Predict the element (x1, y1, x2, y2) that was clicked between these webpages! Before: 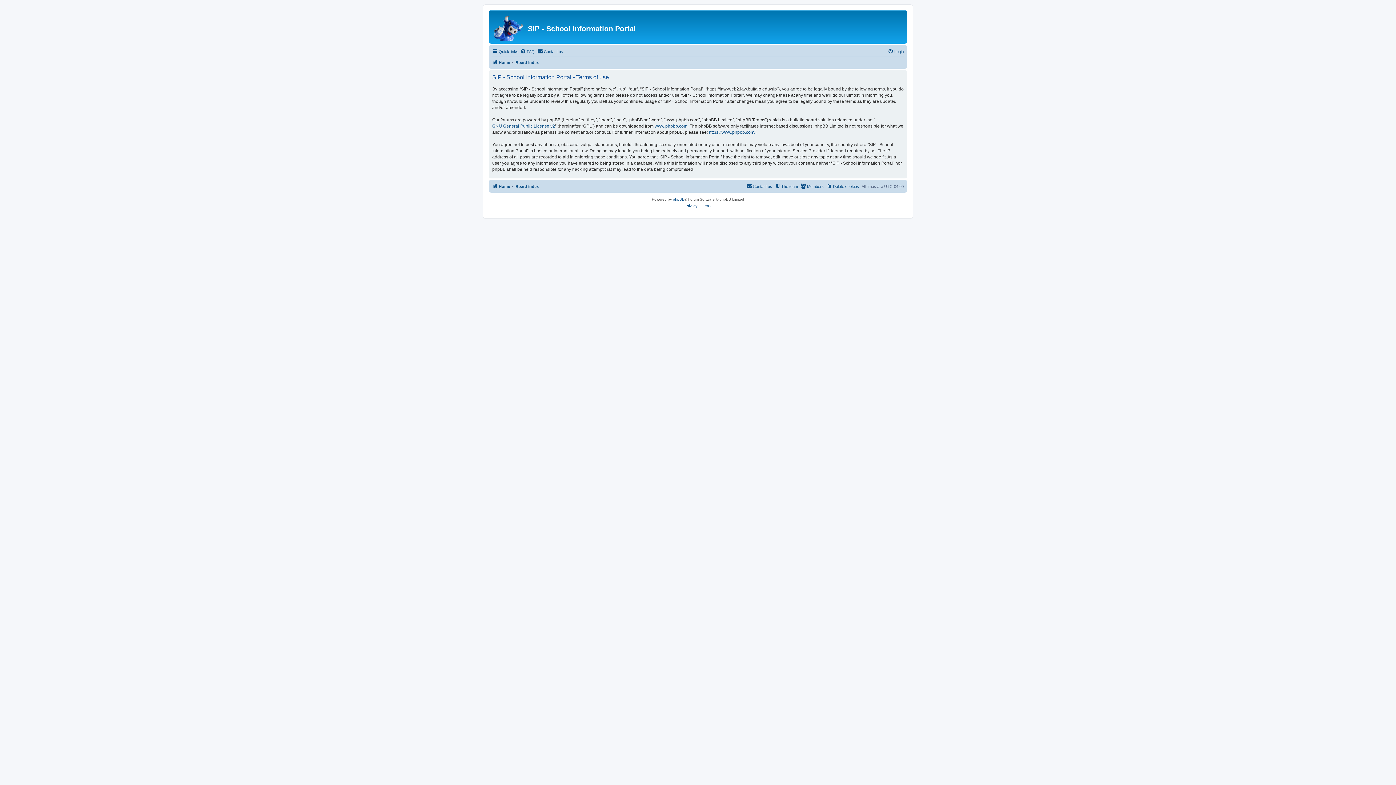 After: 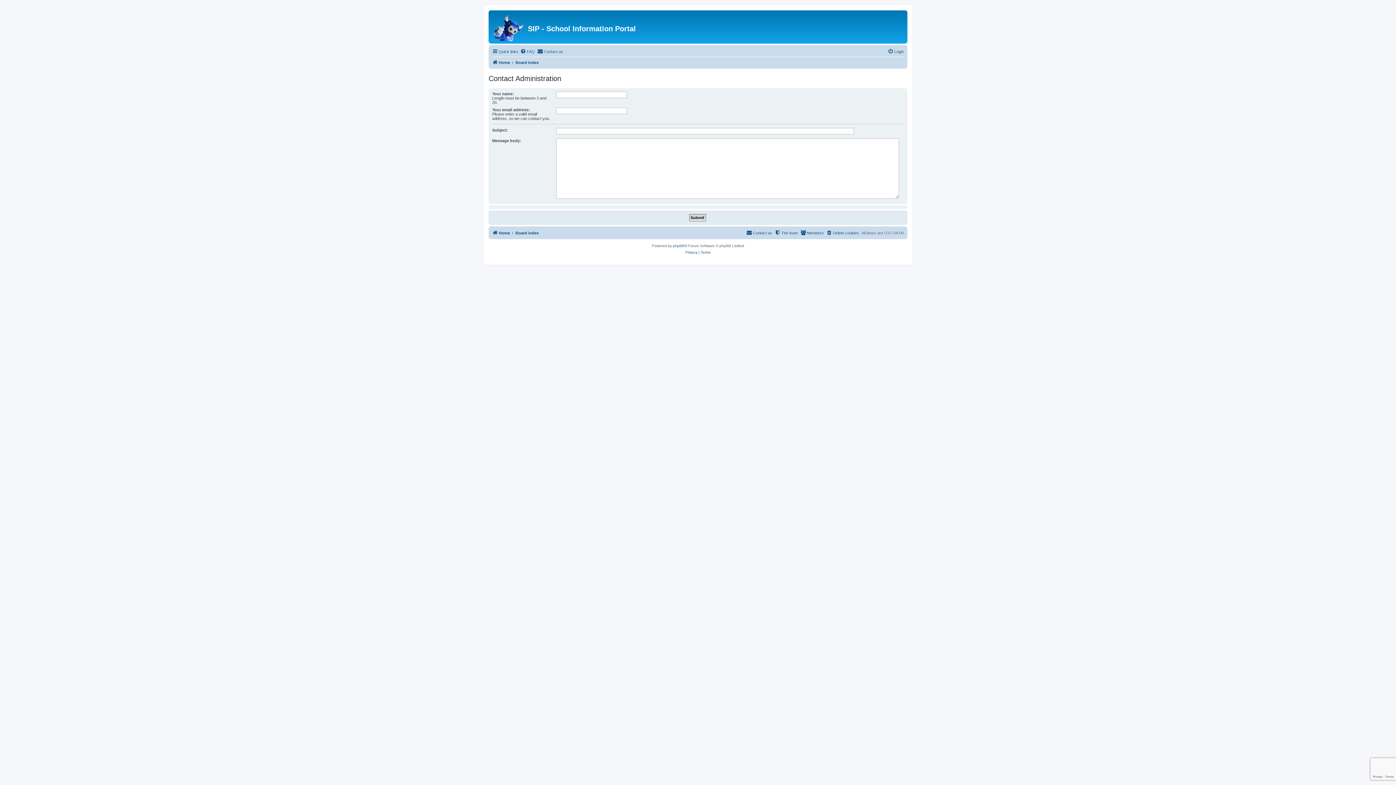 Action: bbox: (537, 47, 563, 56) label: Contact us